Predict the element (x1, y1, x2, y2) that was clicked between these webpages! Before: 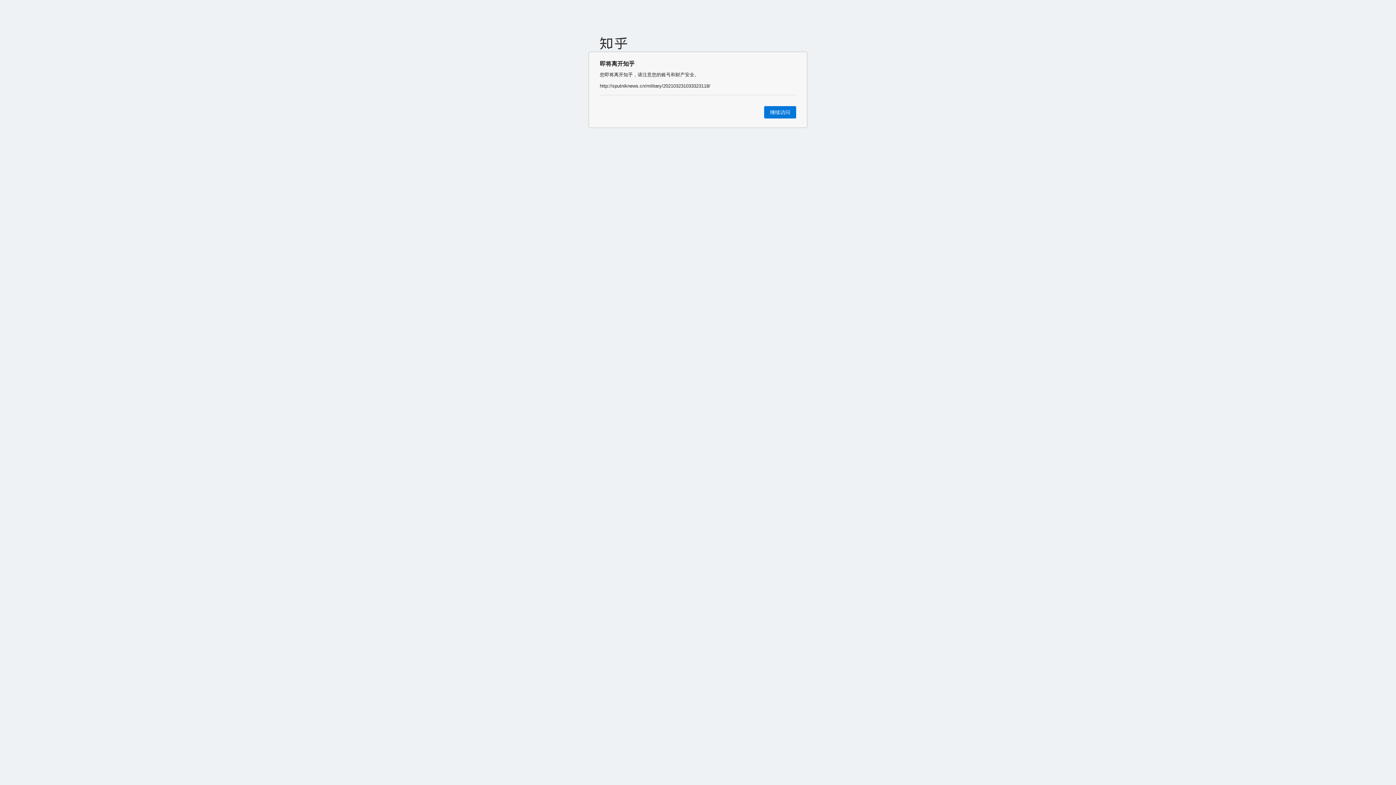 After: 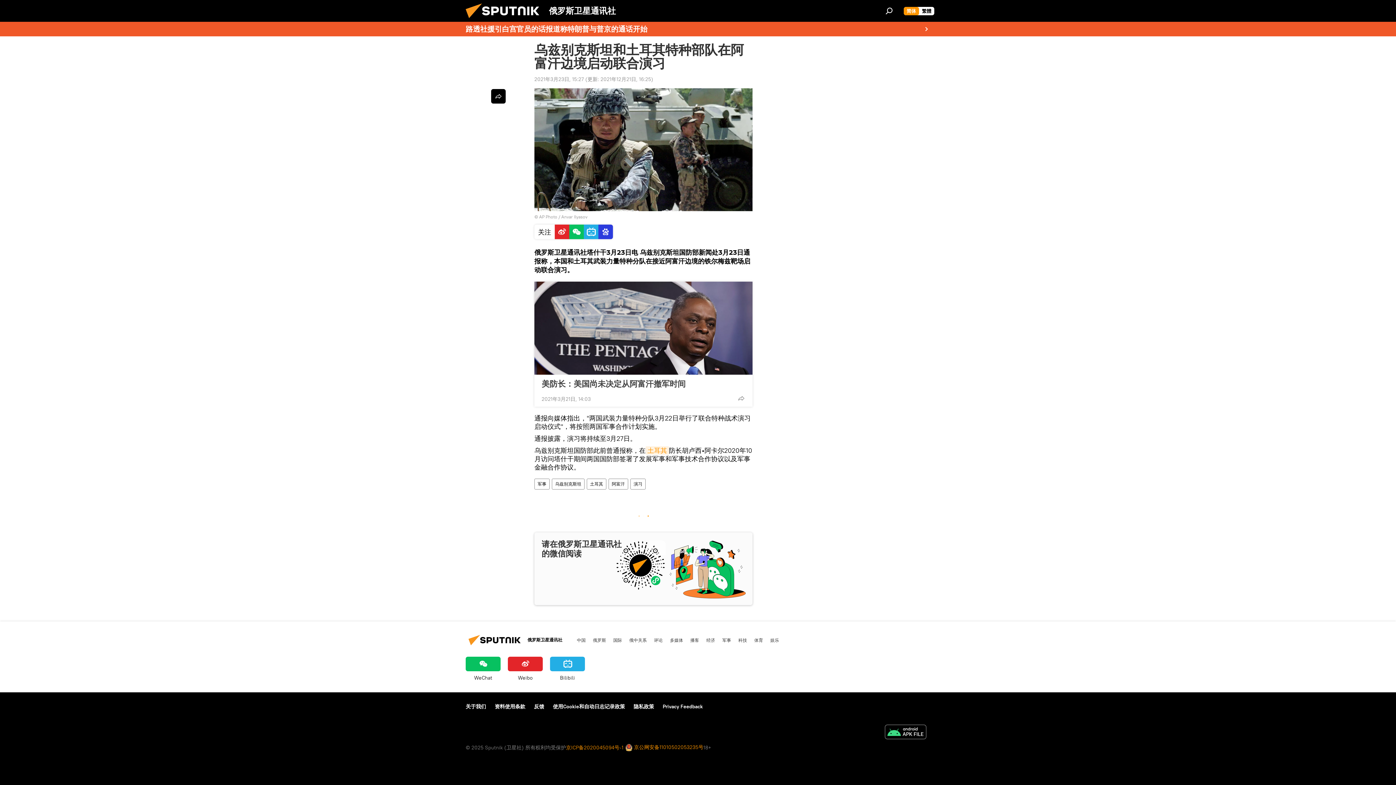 Action: bbox: (764, 106, 796, 118) label: 继续访问